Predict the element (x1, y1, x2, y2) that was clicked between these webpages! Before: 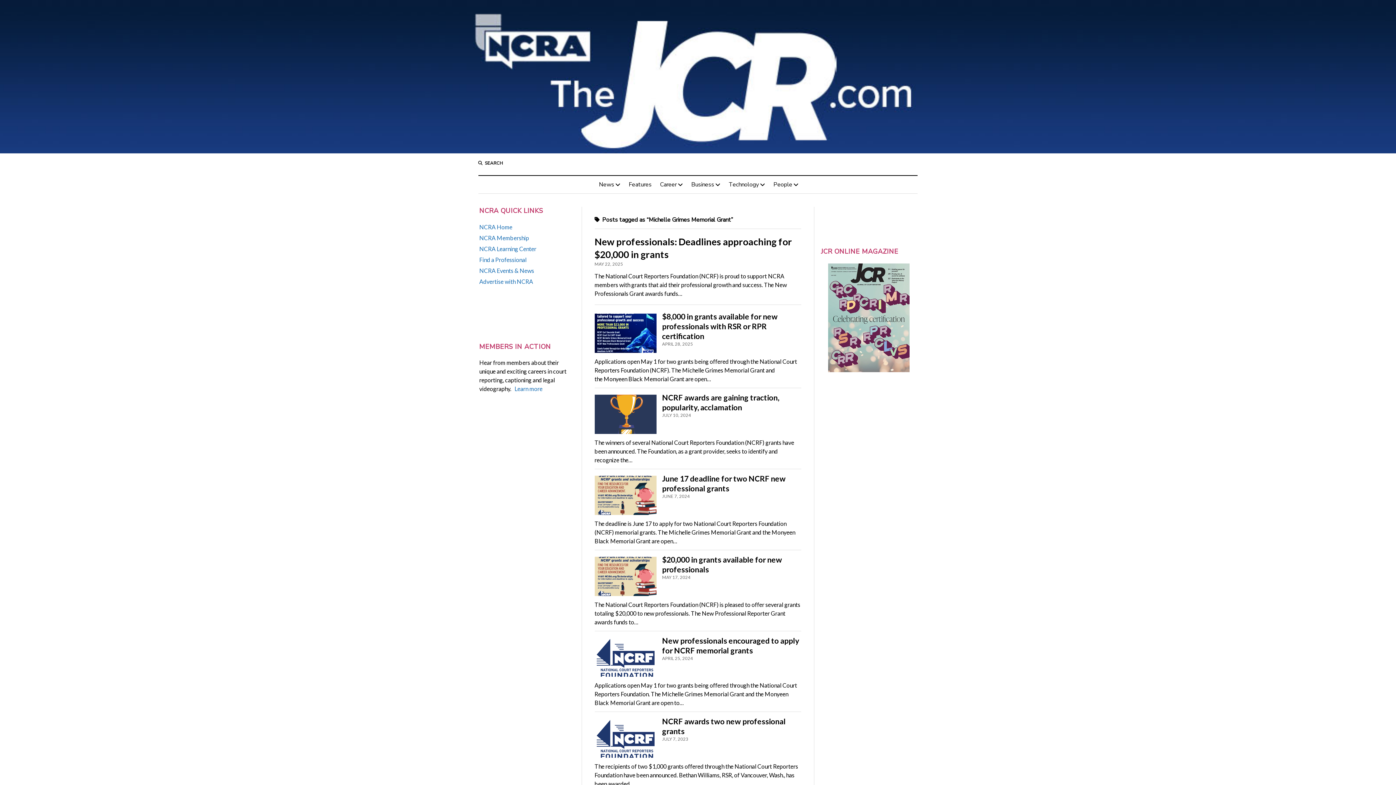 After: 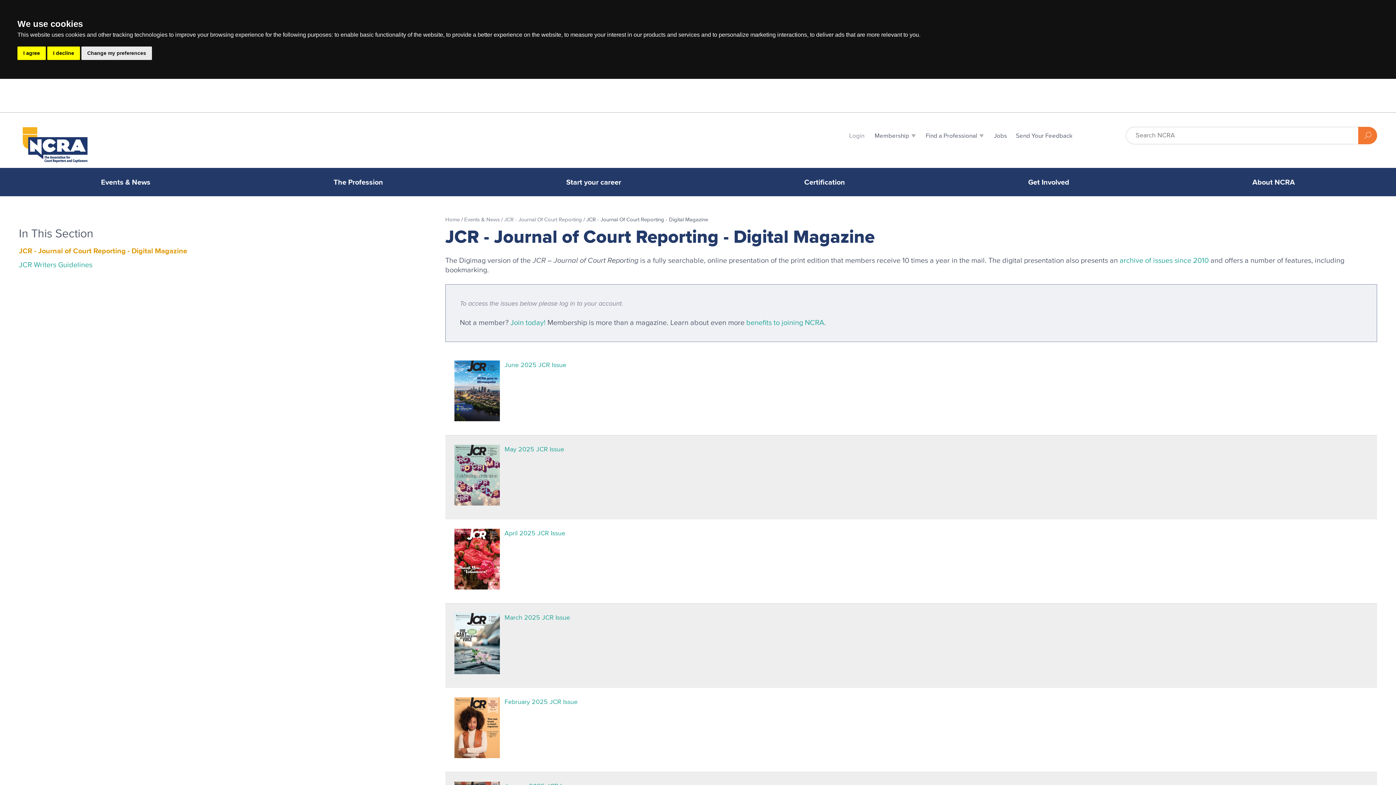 Action: bbox: (821, 263, 916, 372)